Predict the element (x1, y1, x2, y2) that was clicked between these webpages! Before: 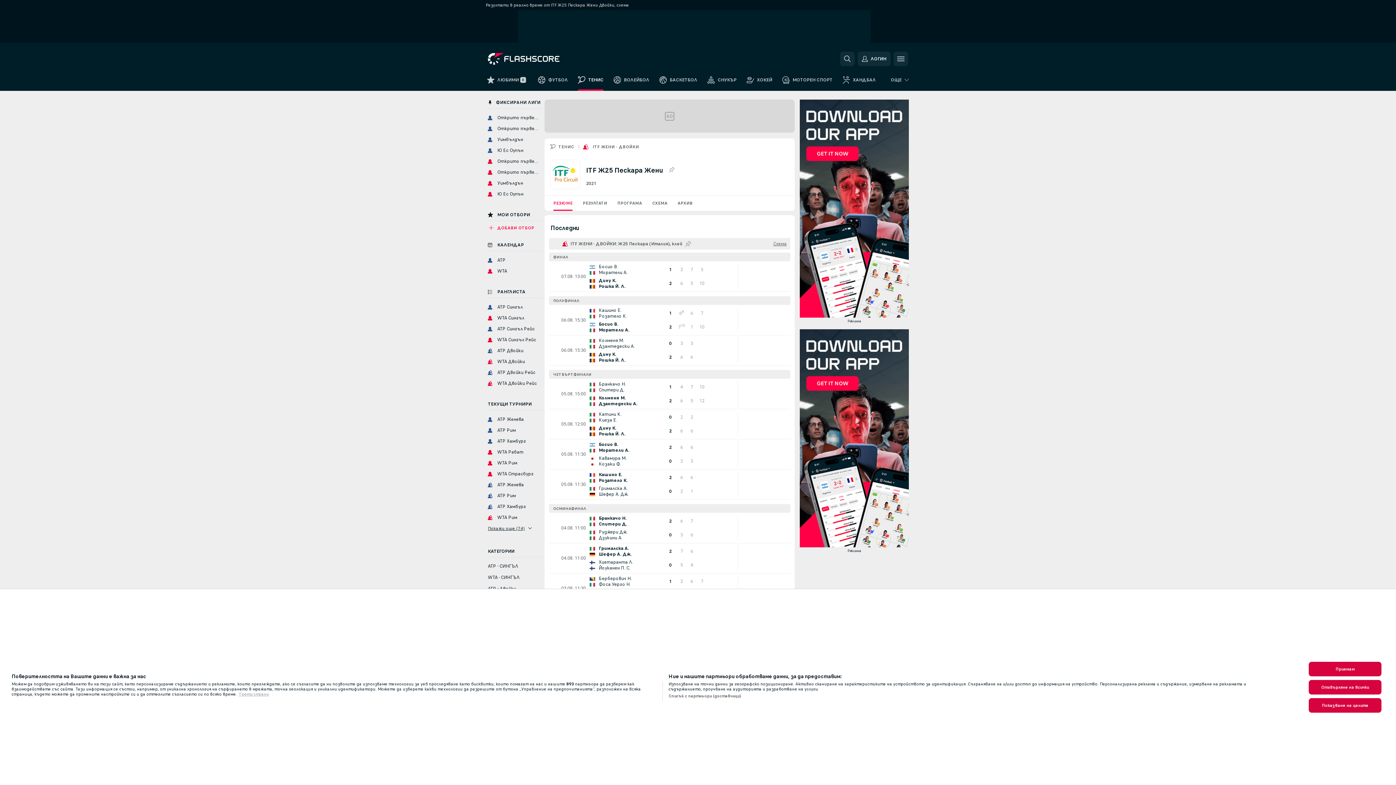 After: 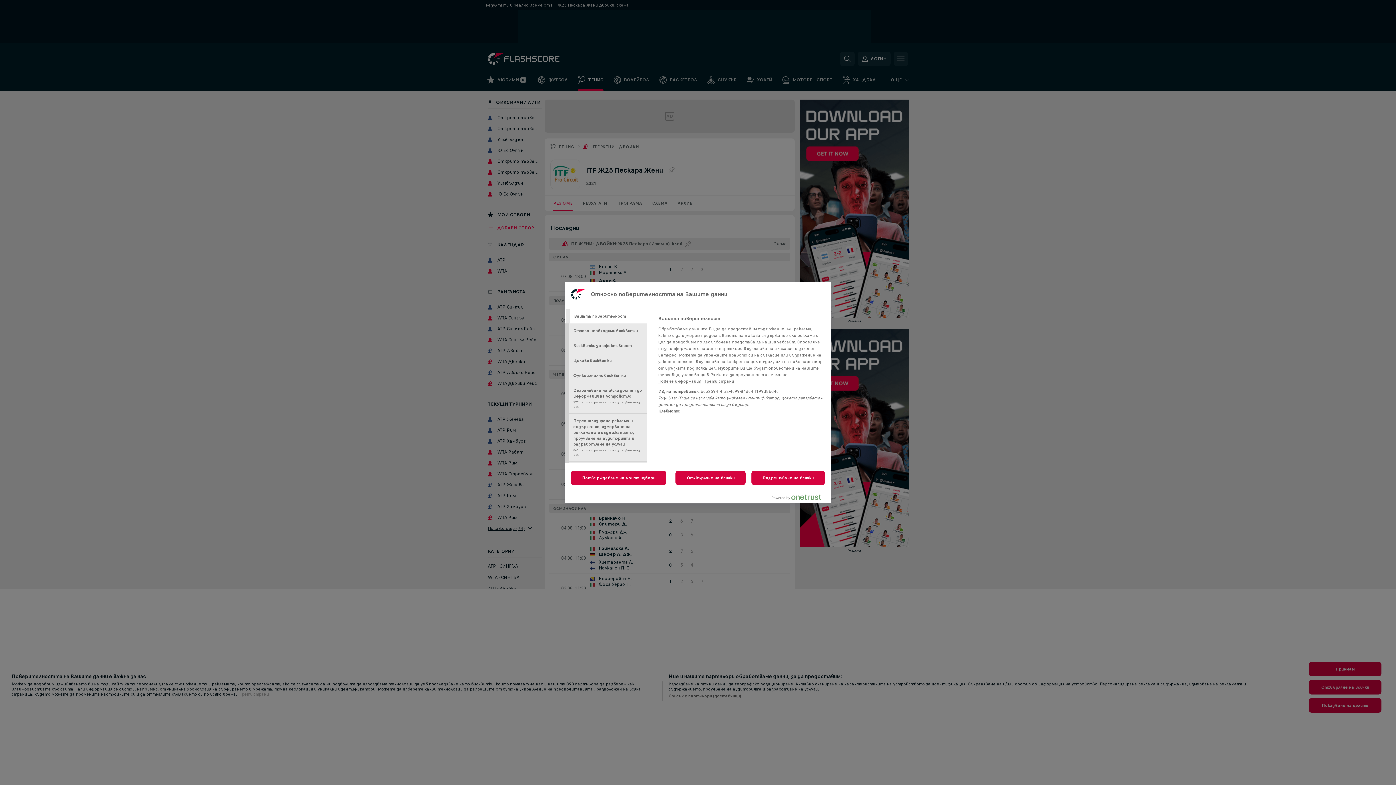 Action: bbox: (1309, 698, 1381, 712) label: Показване на целите